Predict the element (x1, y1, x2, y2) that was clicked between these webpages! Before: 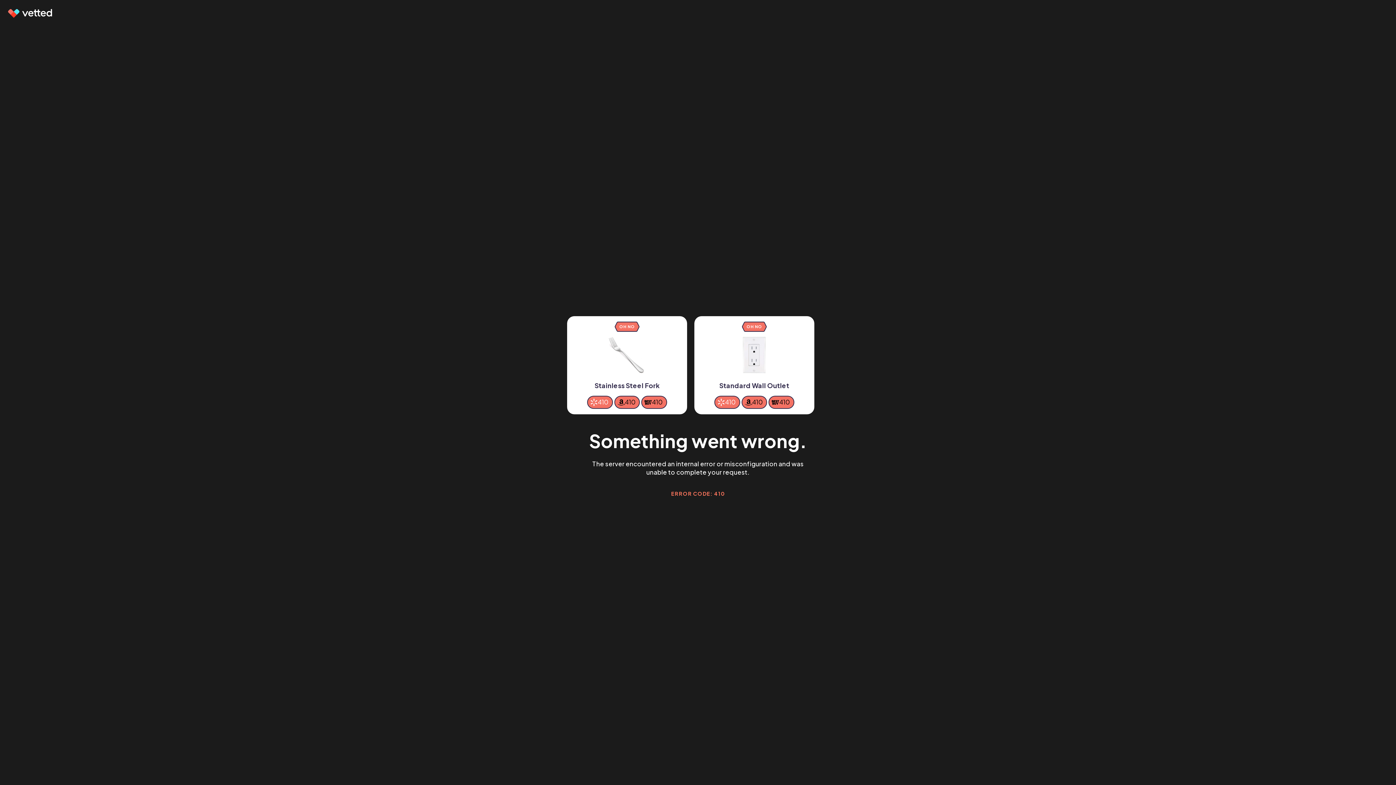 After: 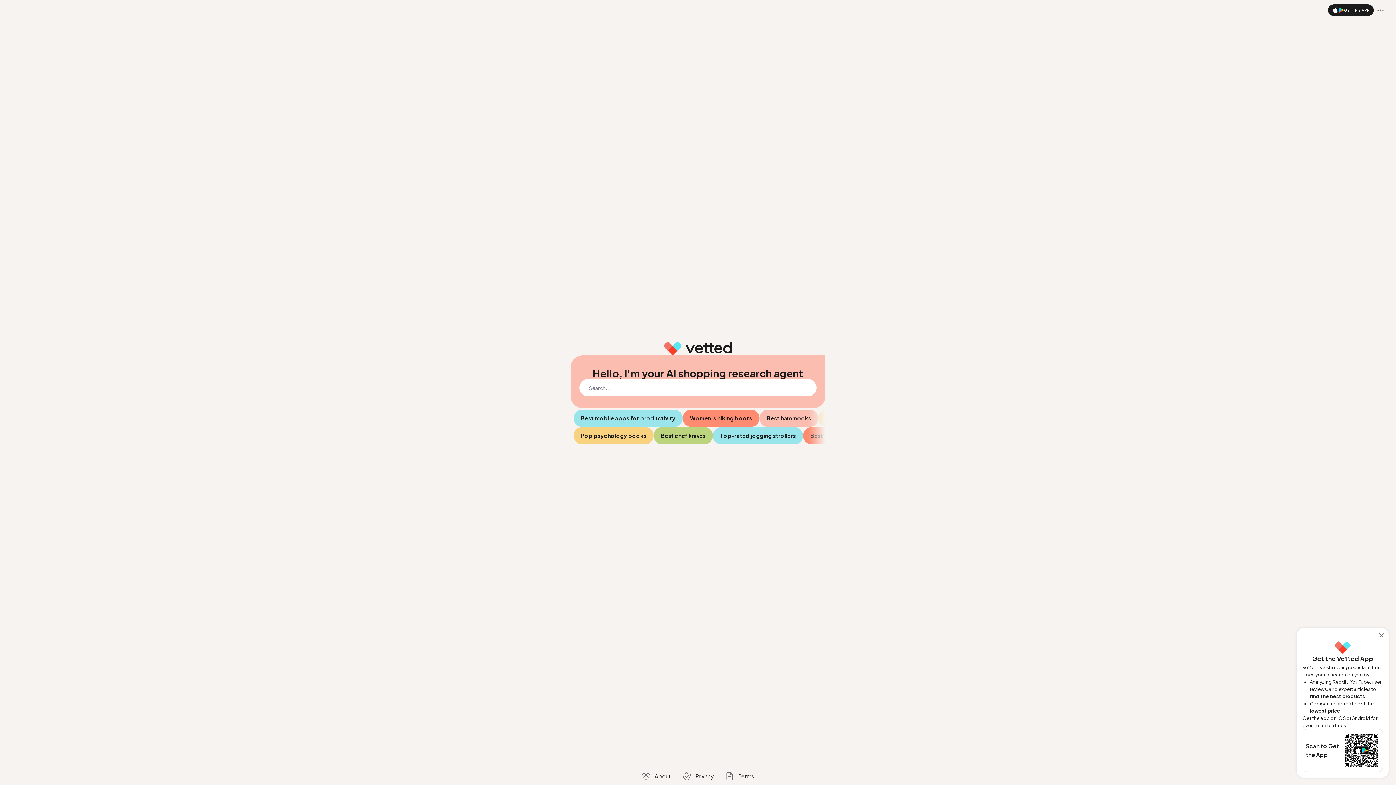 Action: bbox: (7, 9, 53, 17)